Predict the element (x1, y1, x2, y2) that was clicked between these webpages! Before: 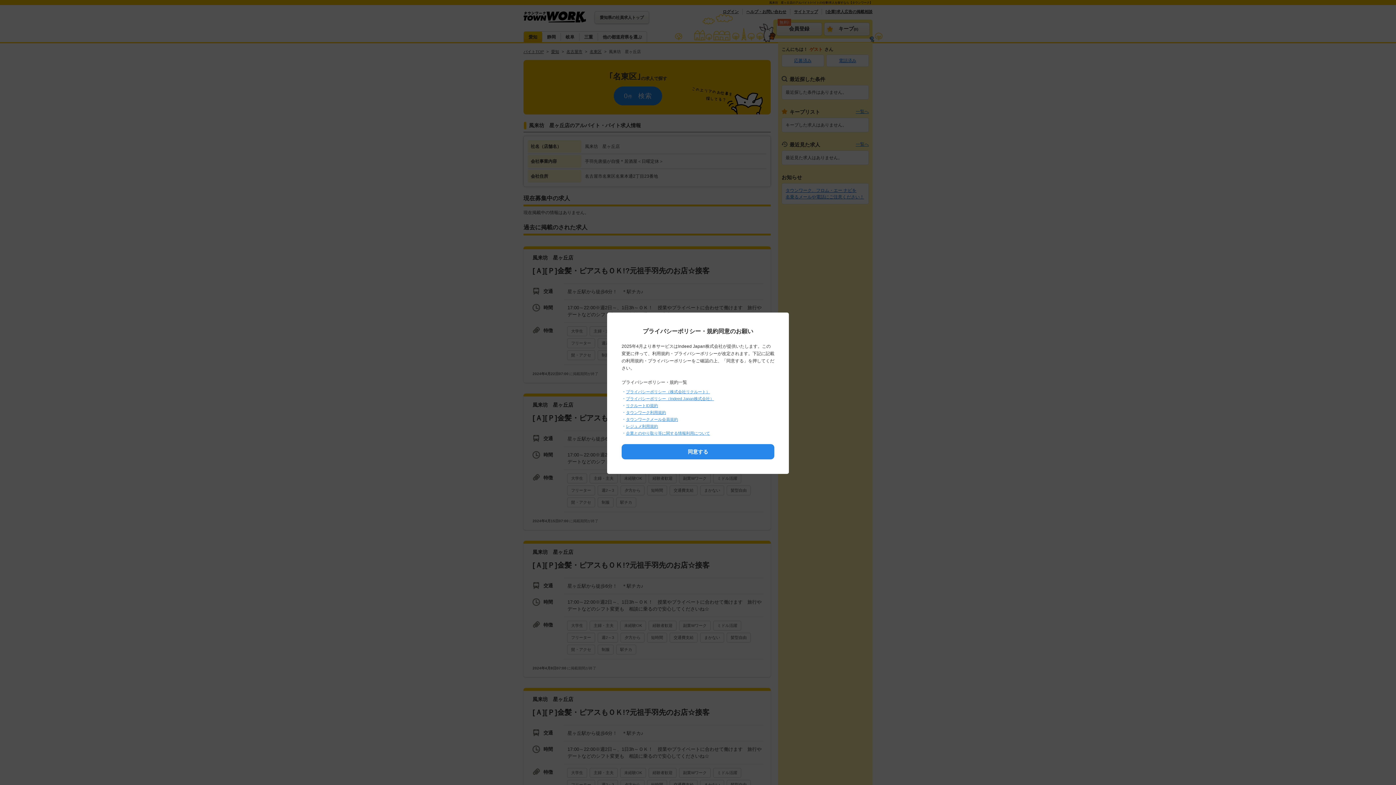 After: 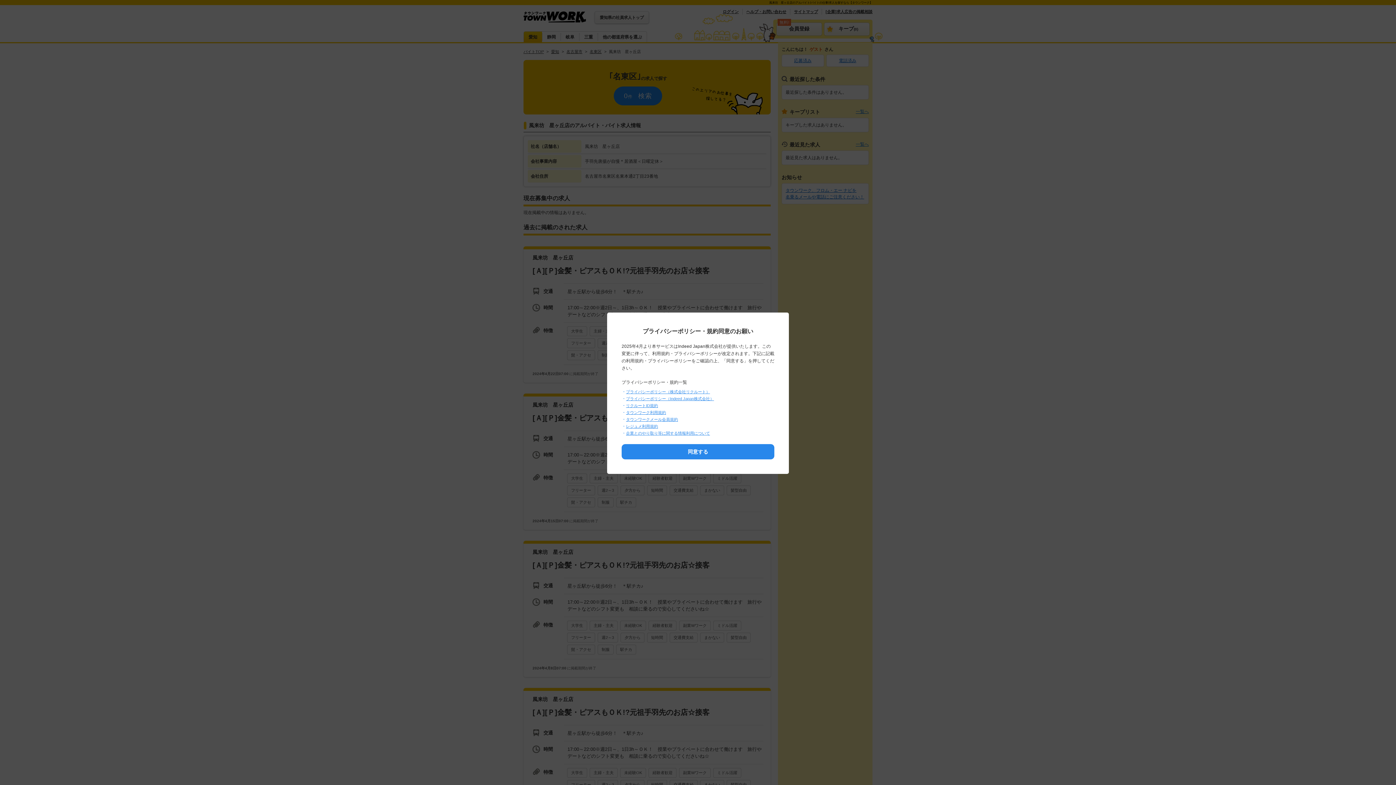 Action: bbox: (626, 389, 710, 394) label: プライバシーポリシー（株式会社リクルート）